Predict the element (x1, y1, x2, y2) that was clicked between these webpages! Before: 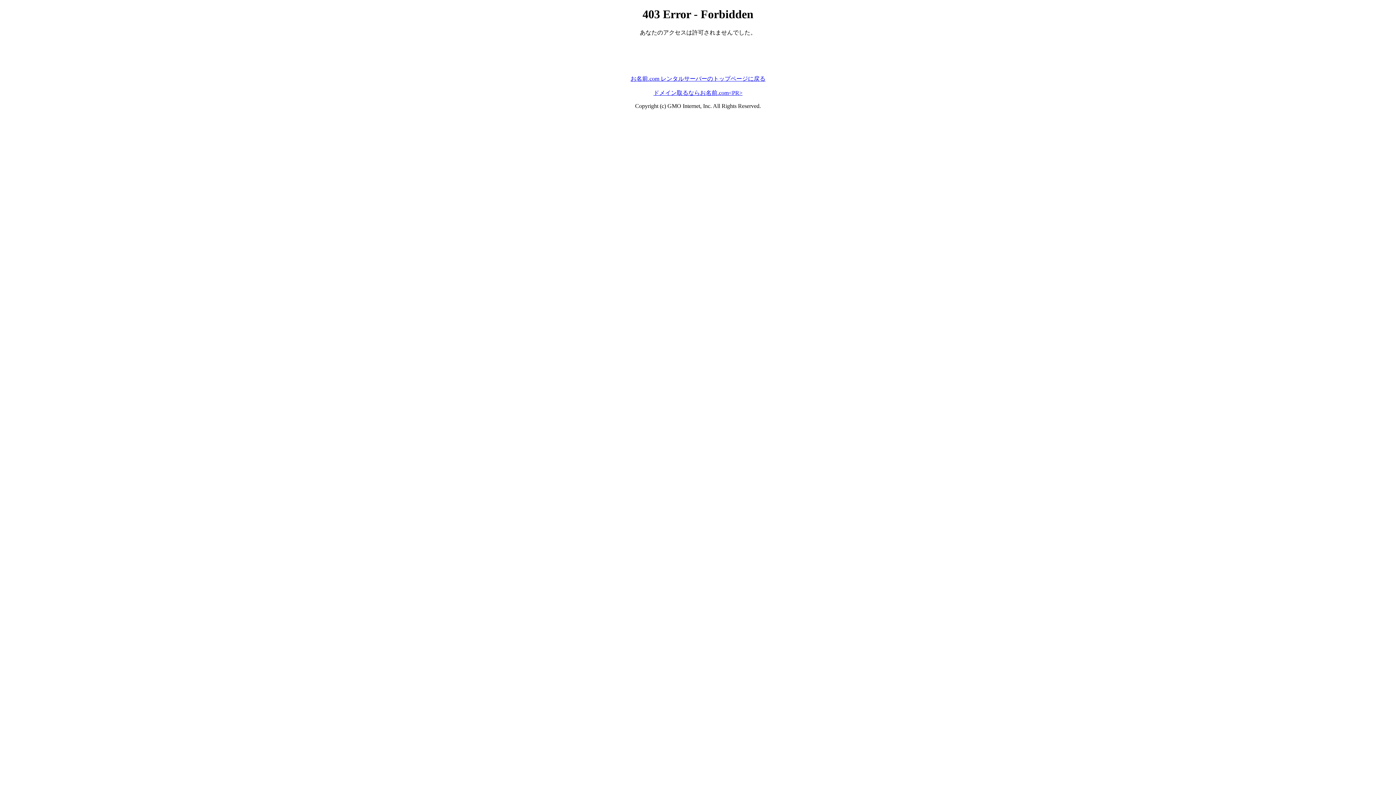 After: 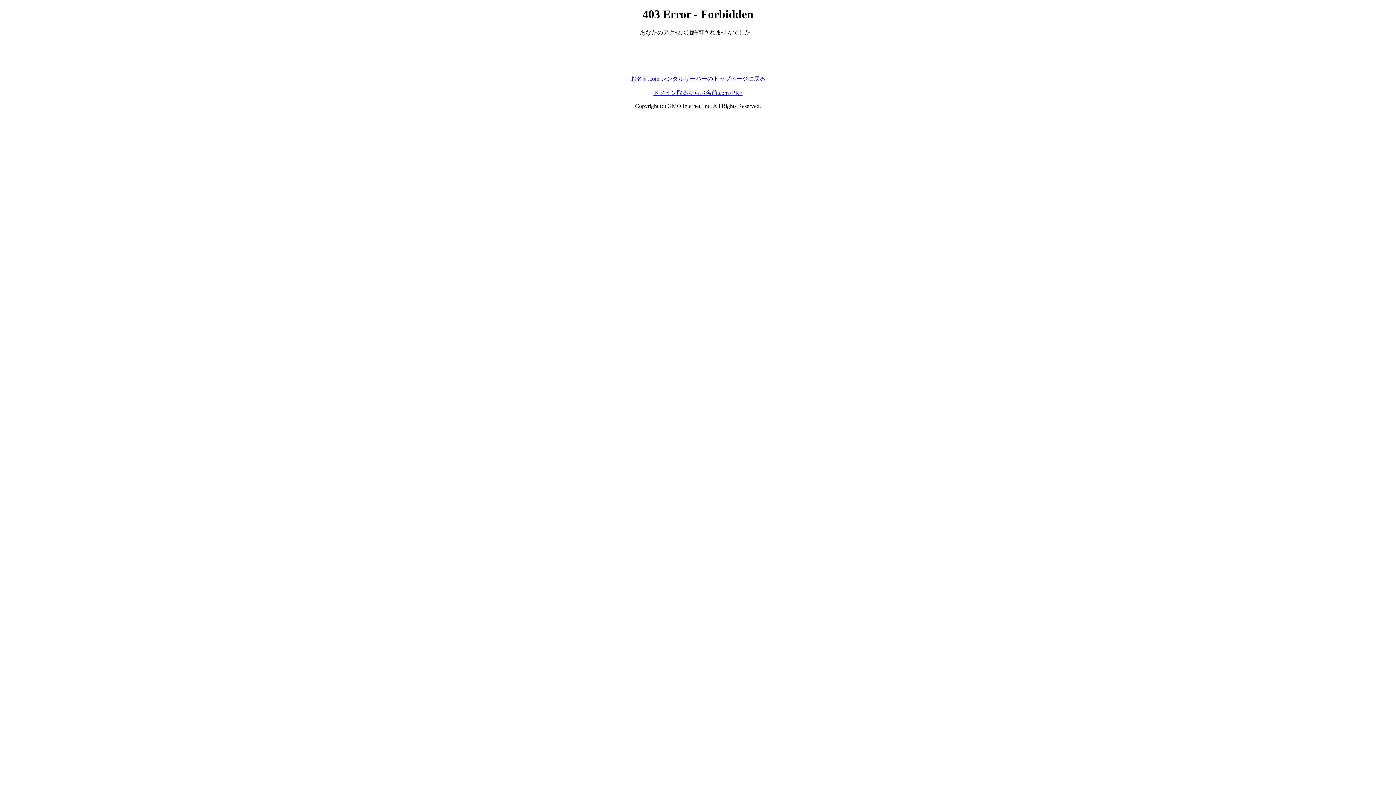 Action: bbox: (630, 75, 765, 81) label: お名前.com レンタルサーバーのトップページに戻る